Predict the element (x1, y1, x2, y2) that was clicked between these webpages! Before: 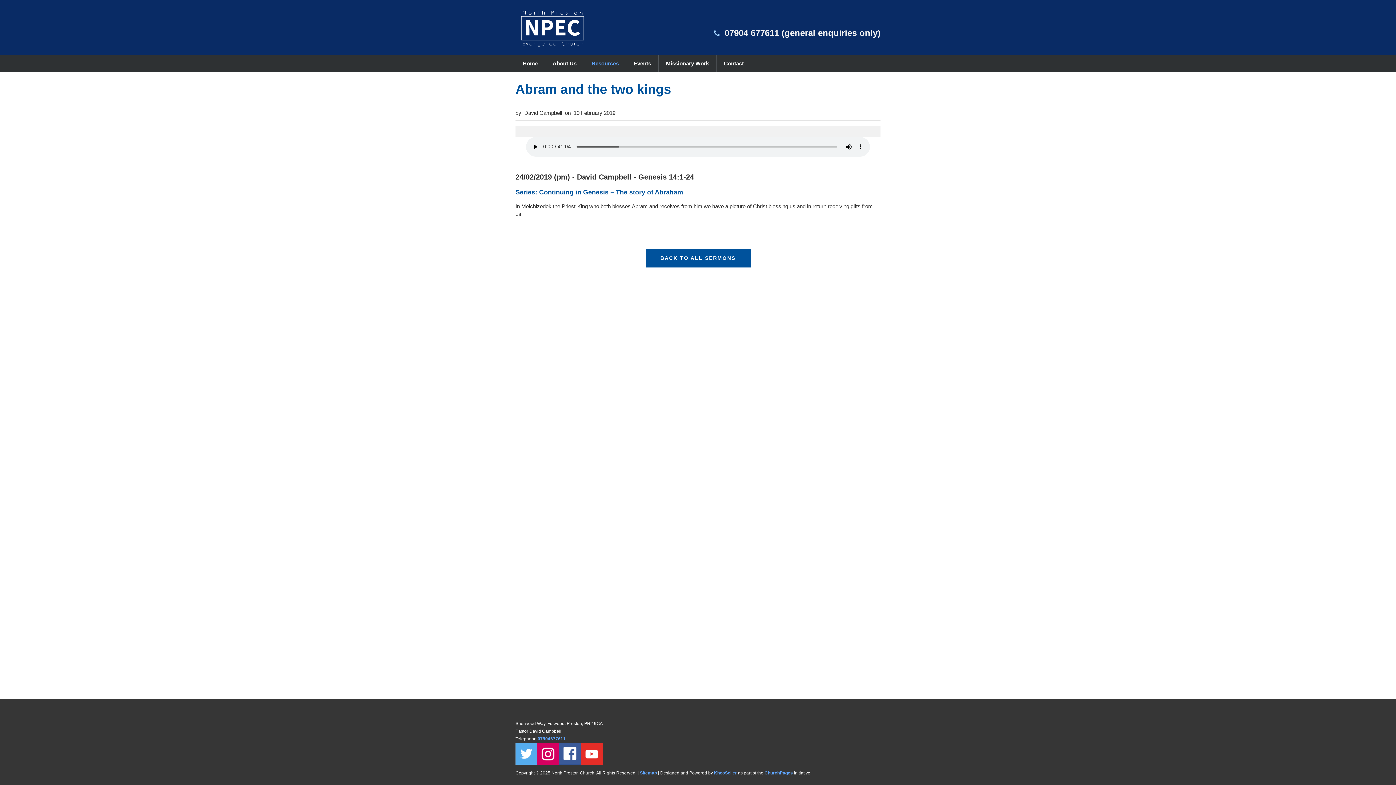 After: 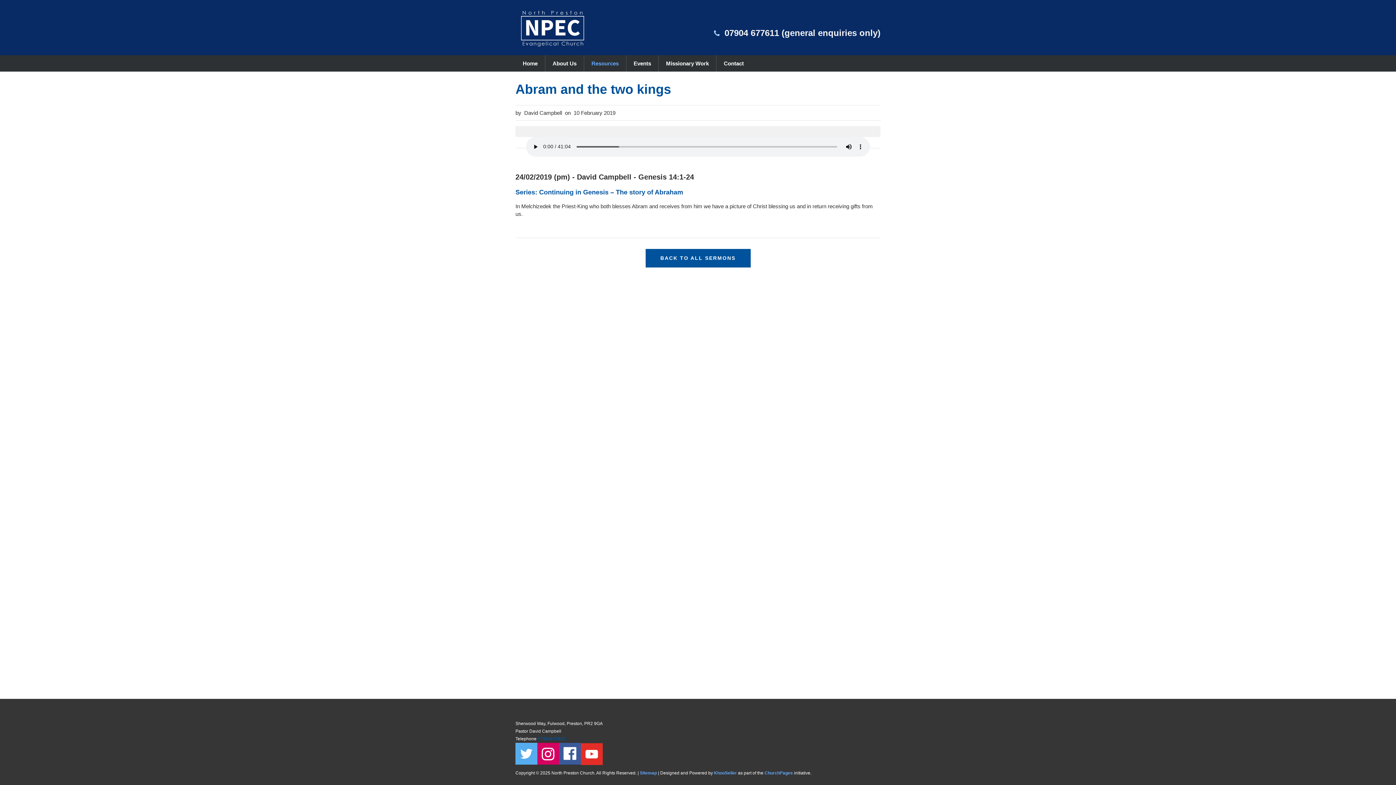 Action: label: 07904677611  bbox: (537, 736, 566, 741)